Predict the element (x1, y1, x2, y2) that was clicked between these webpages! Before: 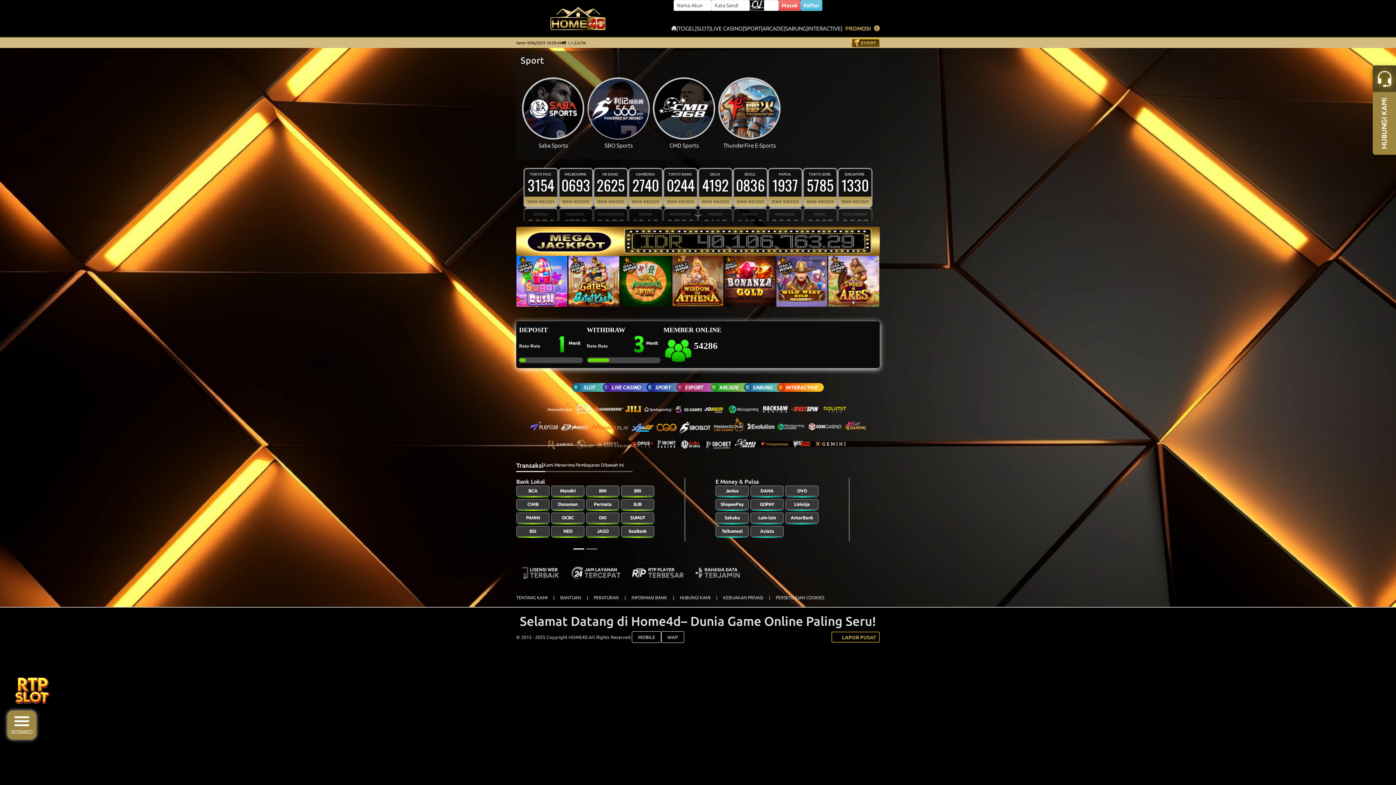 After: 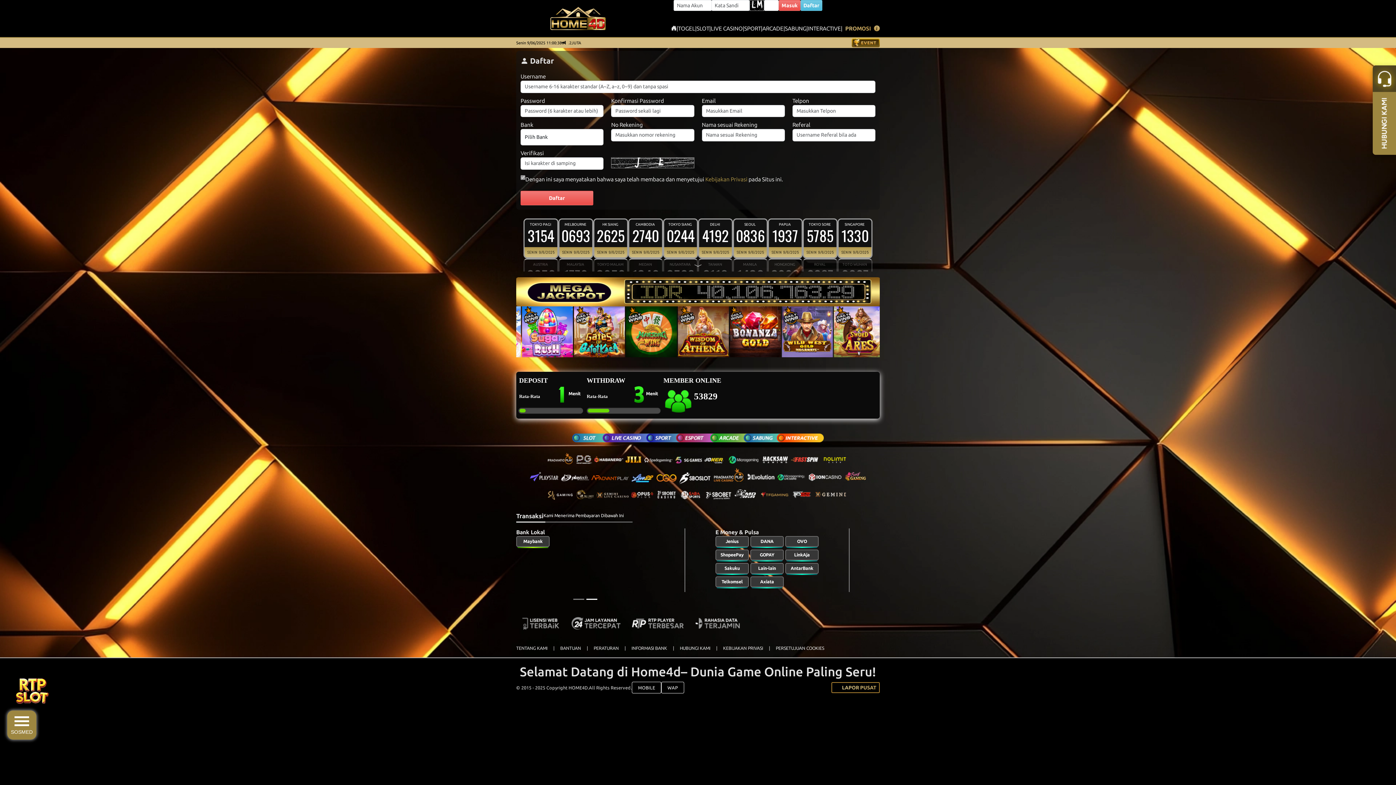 Action: bbox: (678, 24, 695, 32) label: TOGEL